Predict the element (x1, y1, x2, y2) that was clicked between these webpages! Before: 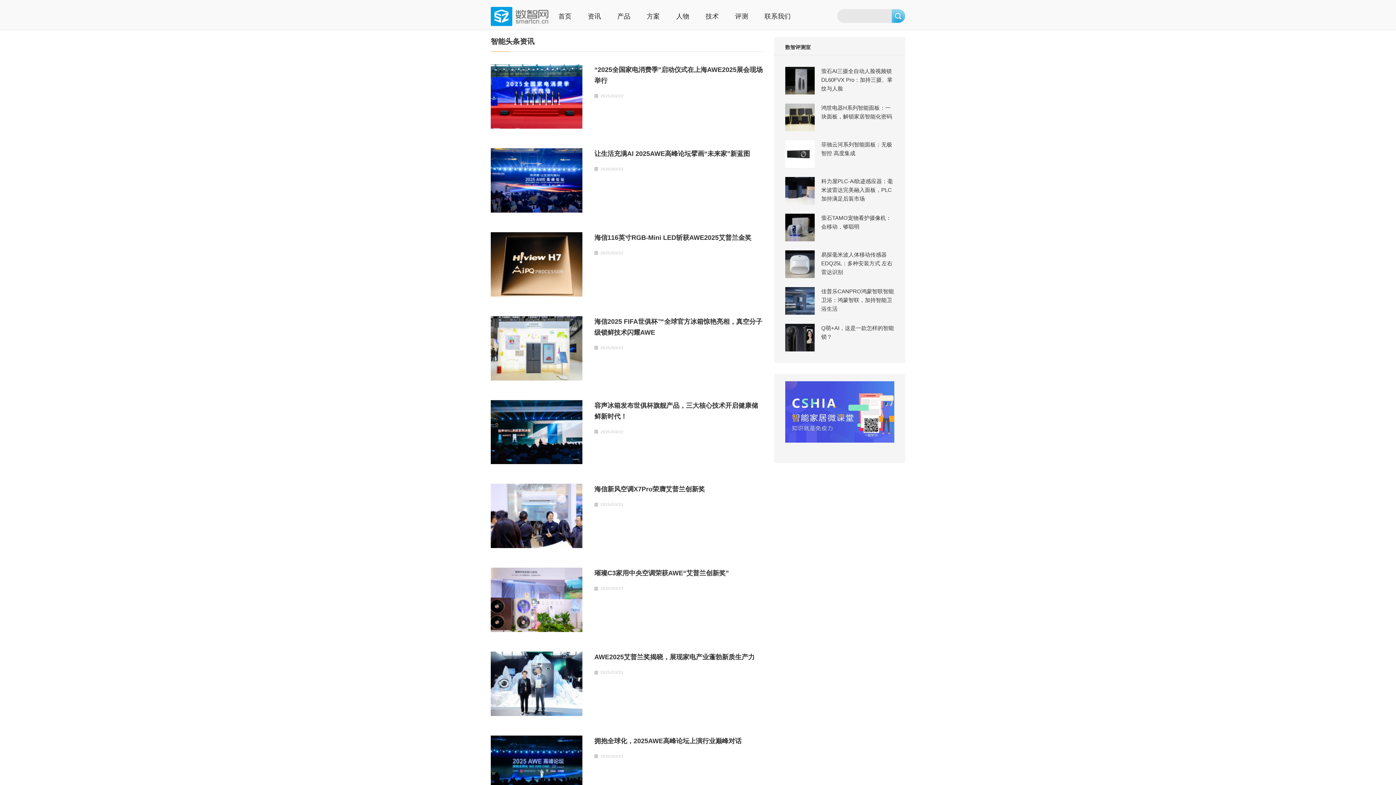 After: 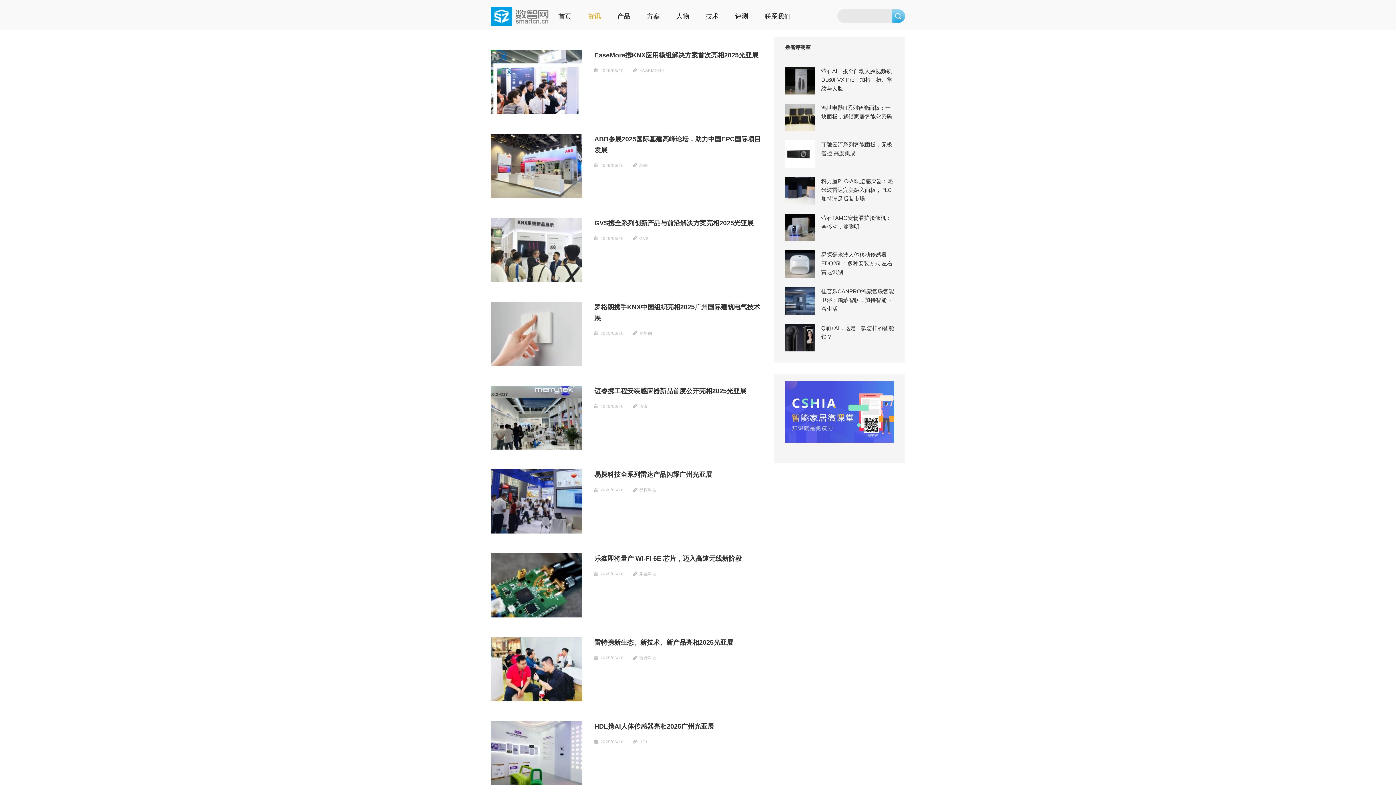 Action: bbox: (588, 2, 601, 29) label: 资讯